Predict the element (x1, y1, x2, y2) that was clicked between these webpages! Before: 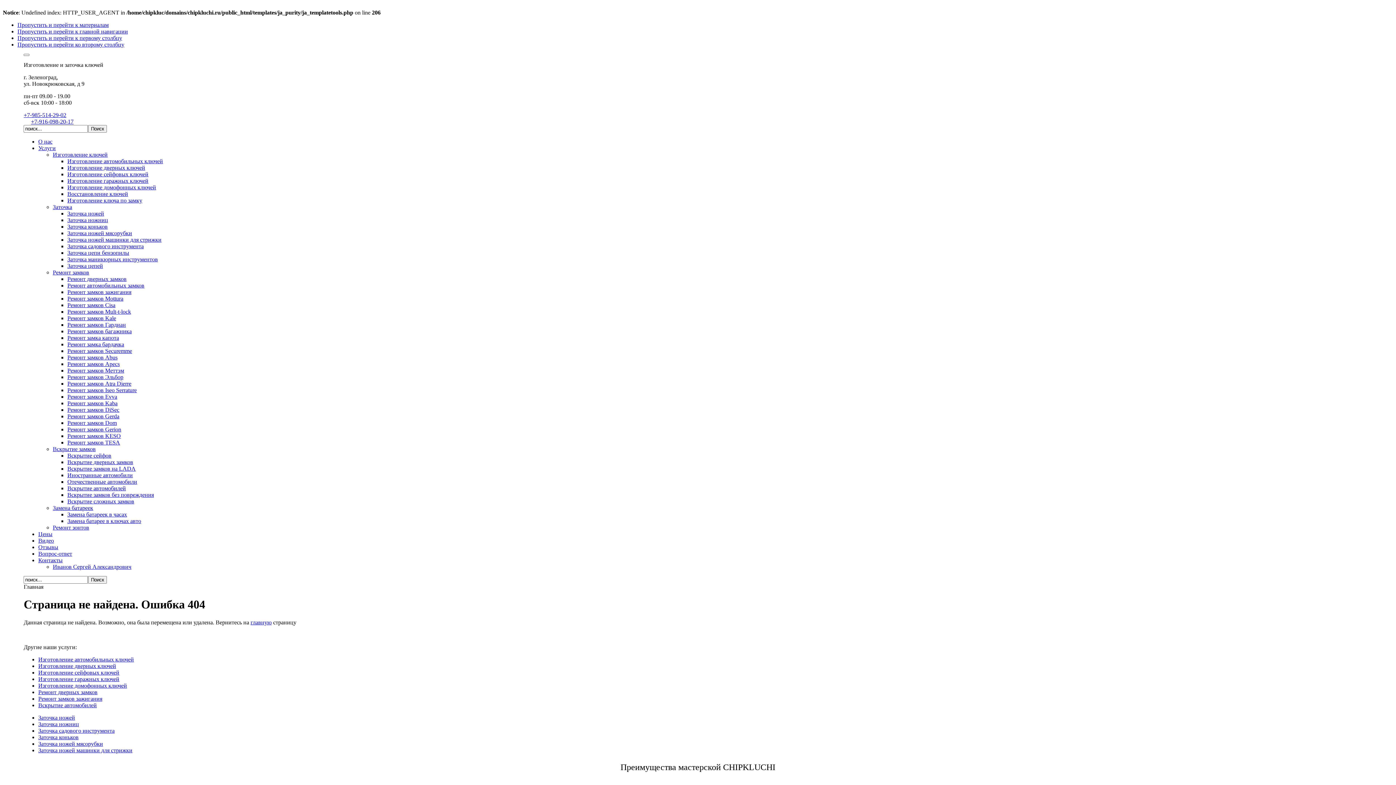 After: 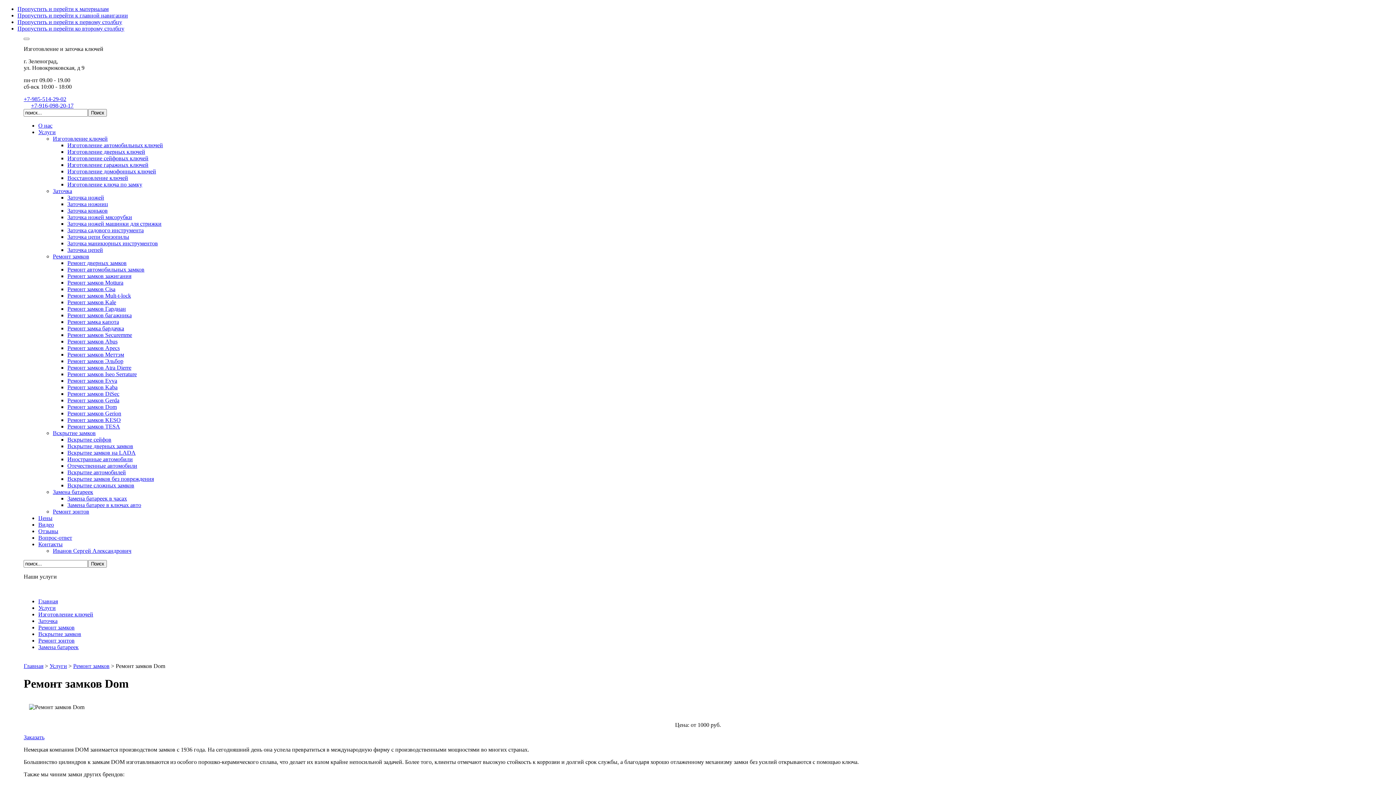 Action: label: Ремонт замков Dom bbox: (67, 420, 116, 426)